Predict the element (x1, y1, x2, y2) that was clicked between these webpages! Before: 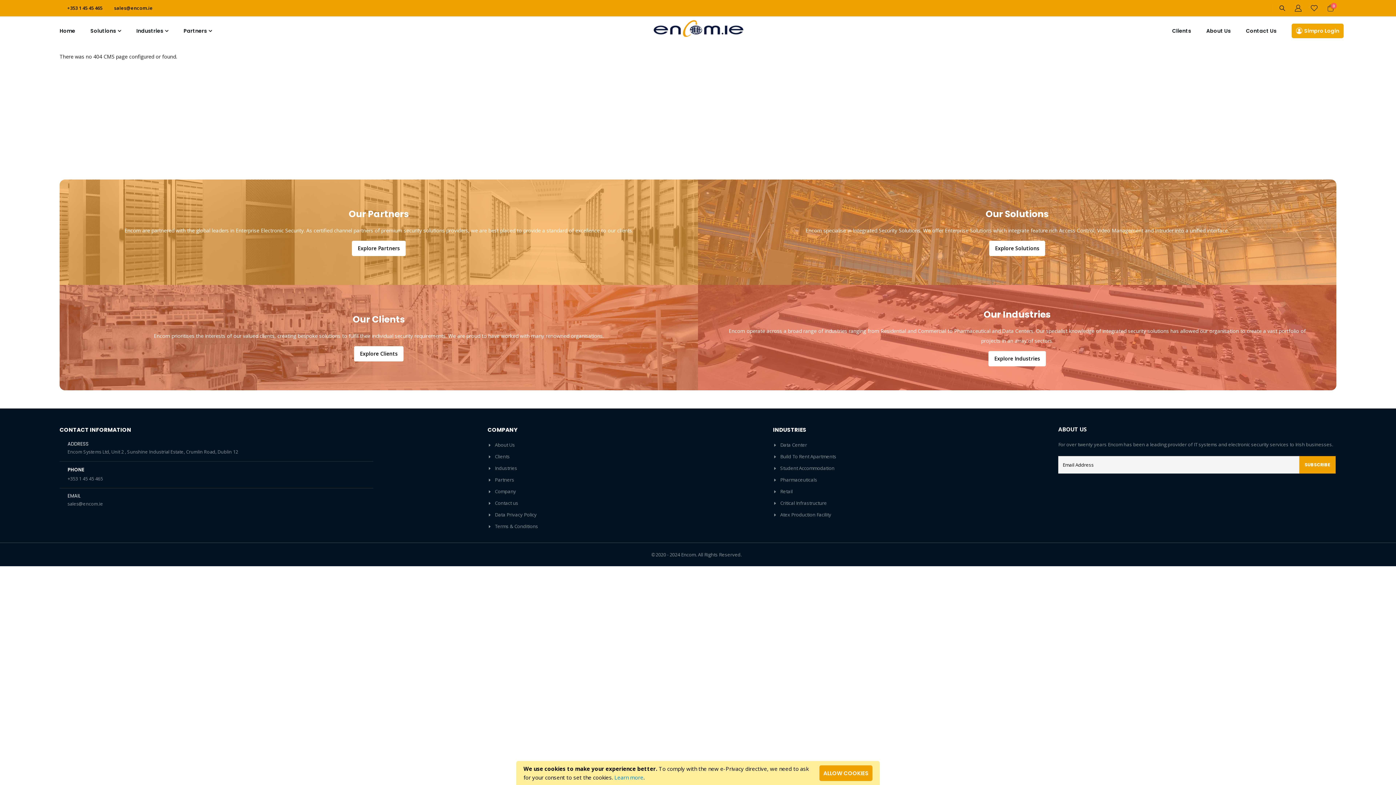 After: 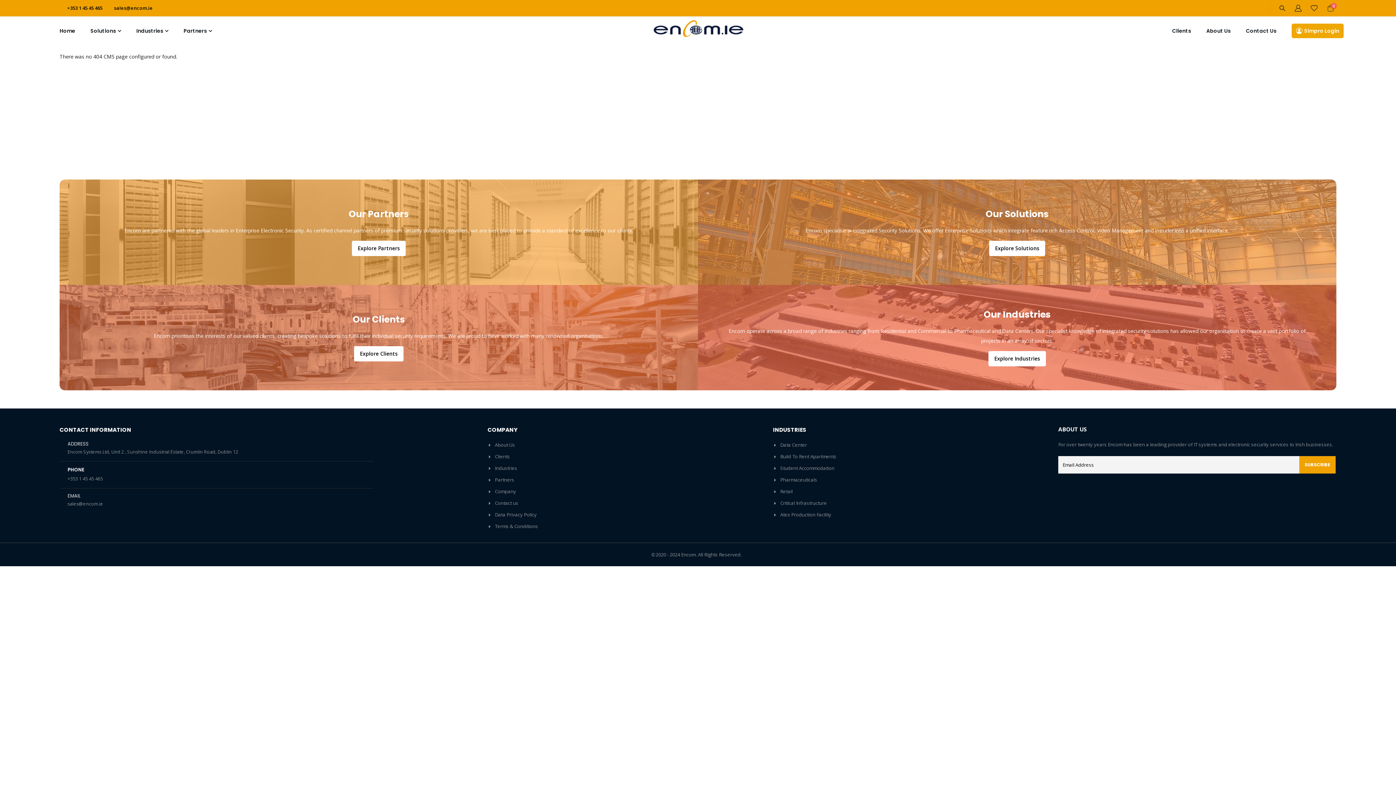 Action: bbox: (819, 765, 872, 781) label: ALLOW COOKIES